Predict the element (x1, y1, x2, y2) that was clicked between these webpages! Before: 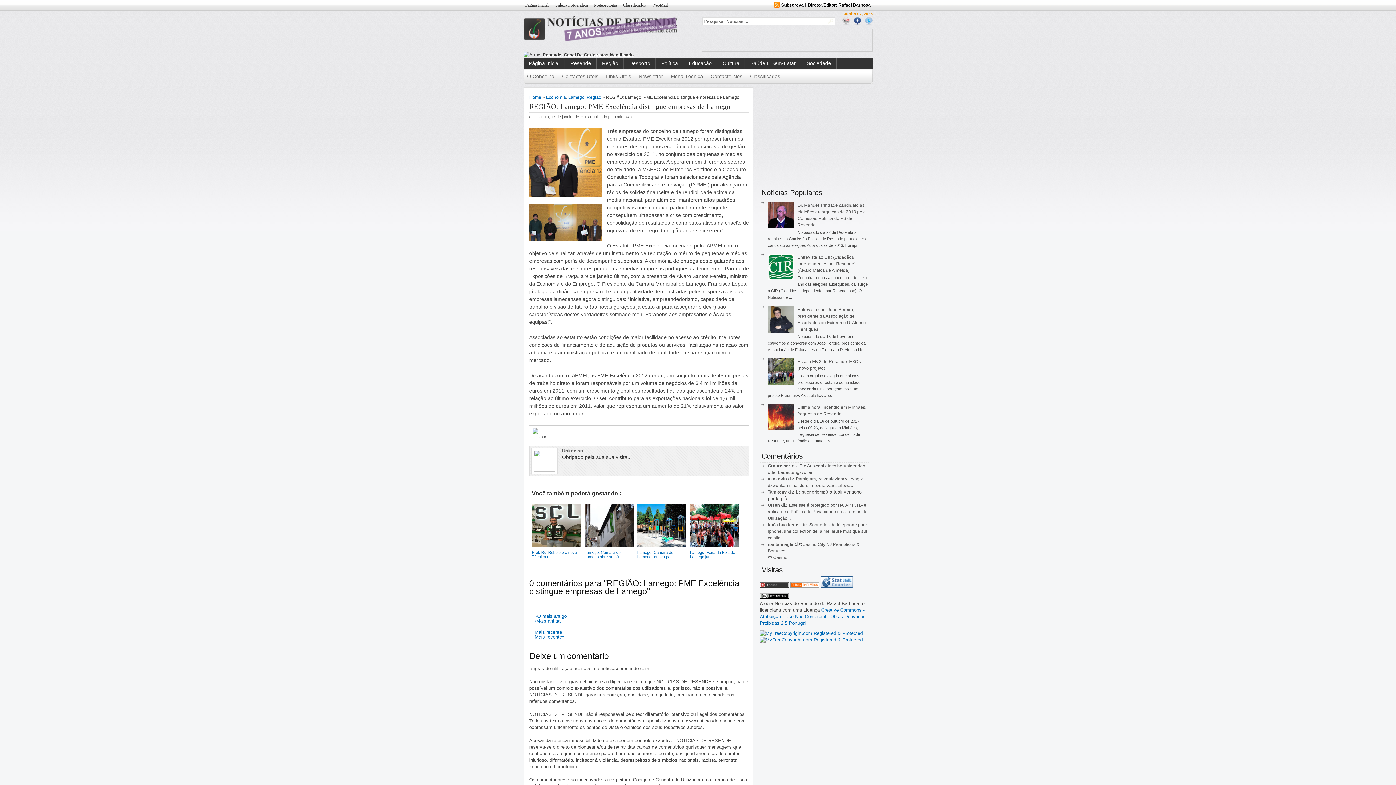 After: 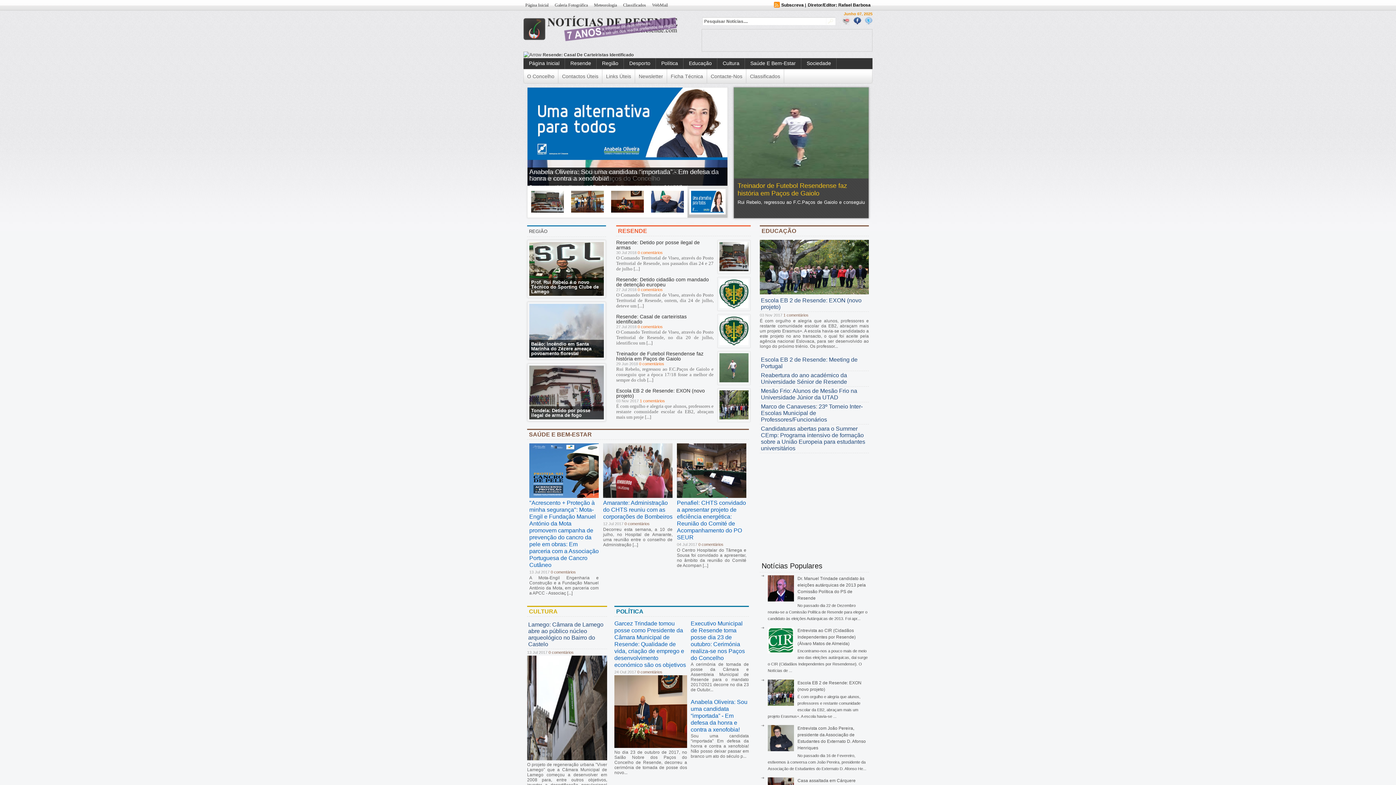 Action: bbox: (529, 94, 541, 100) label: Home